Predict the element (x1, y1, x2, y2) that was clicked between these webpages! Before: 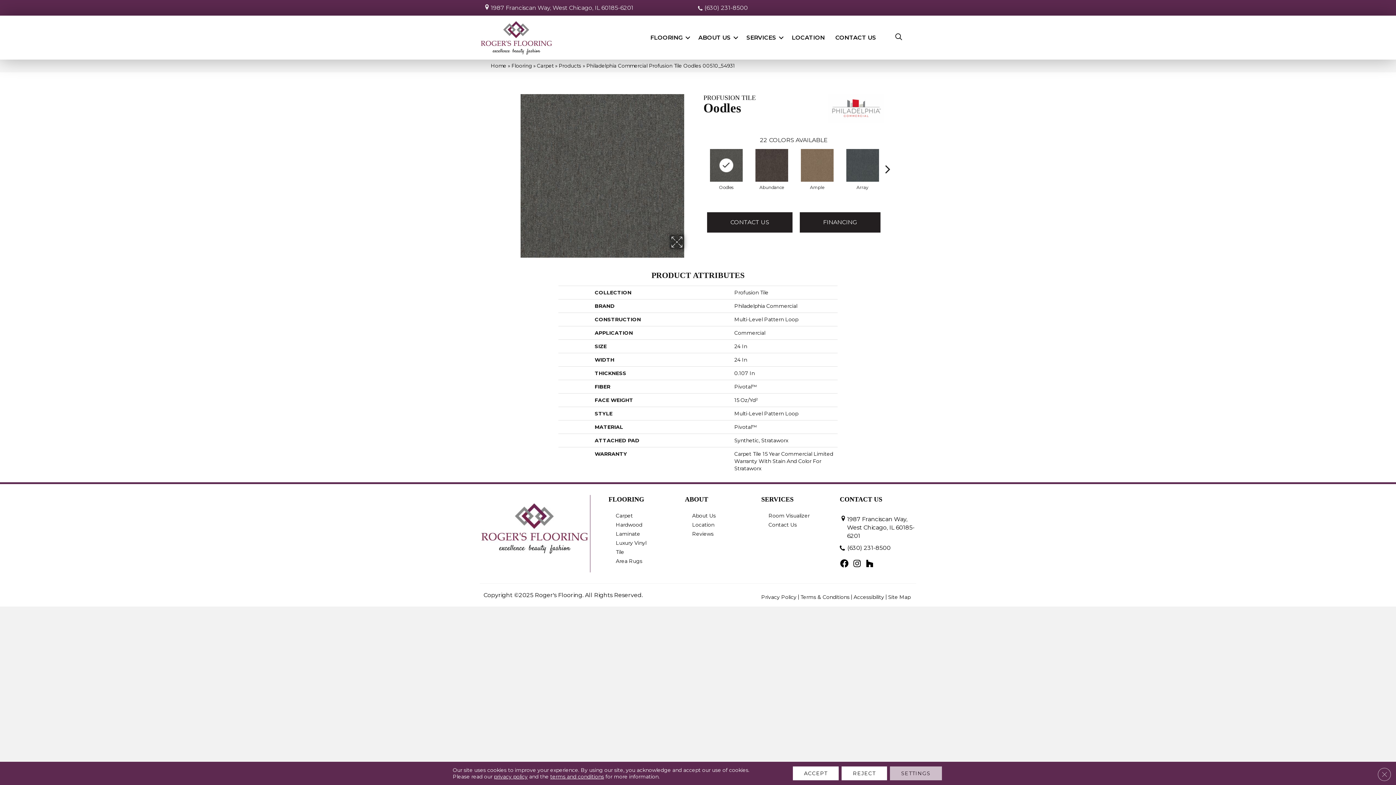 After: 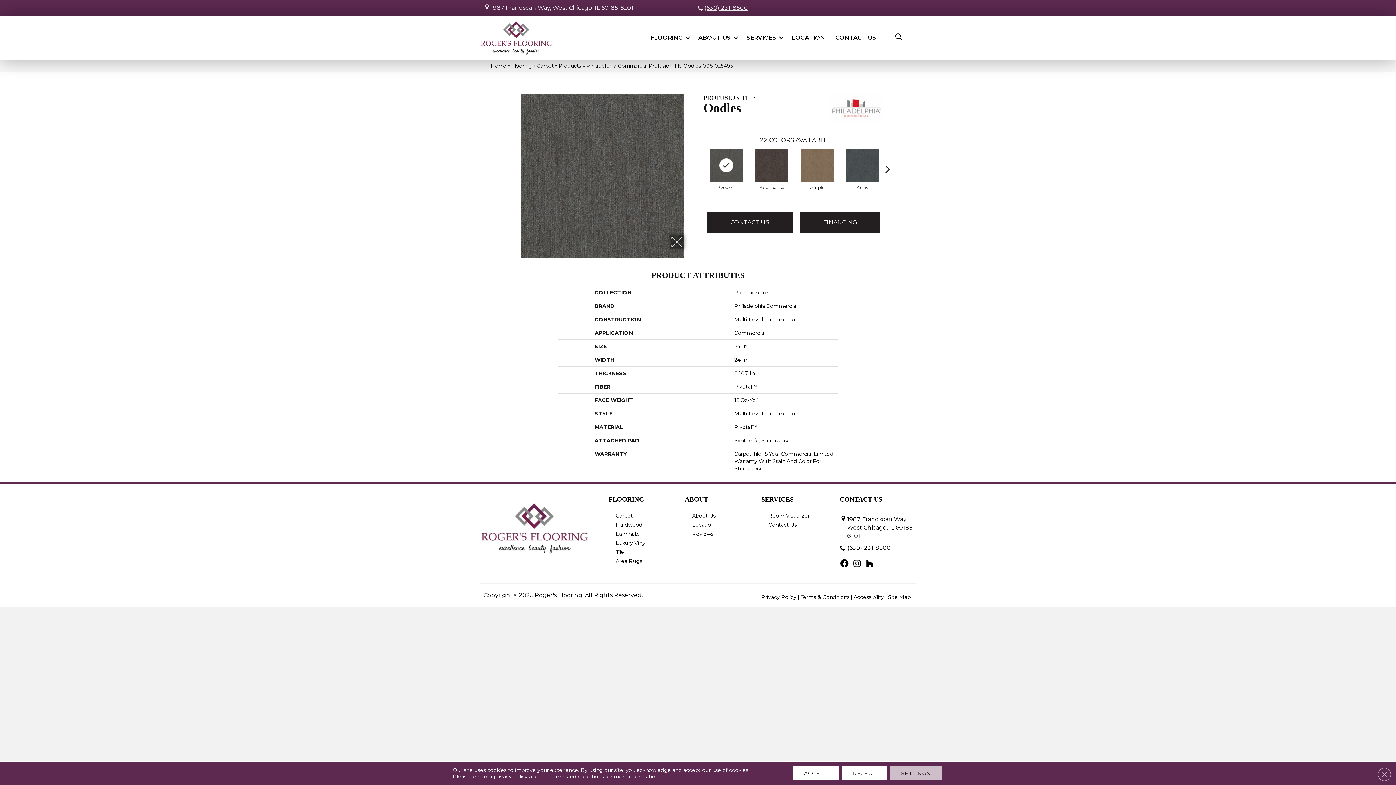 Action: label: (630) 231-8500 bbox: (698, 4, 748, 11)